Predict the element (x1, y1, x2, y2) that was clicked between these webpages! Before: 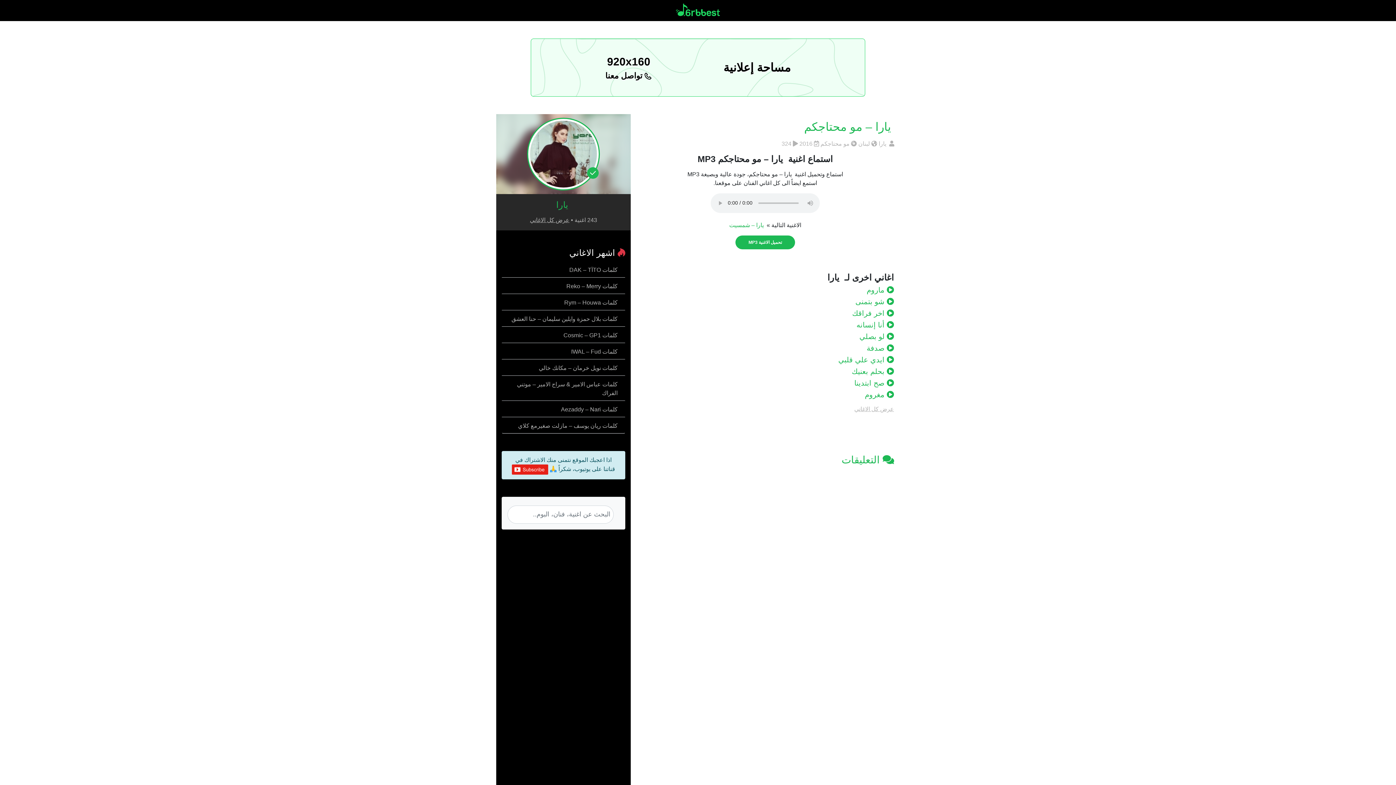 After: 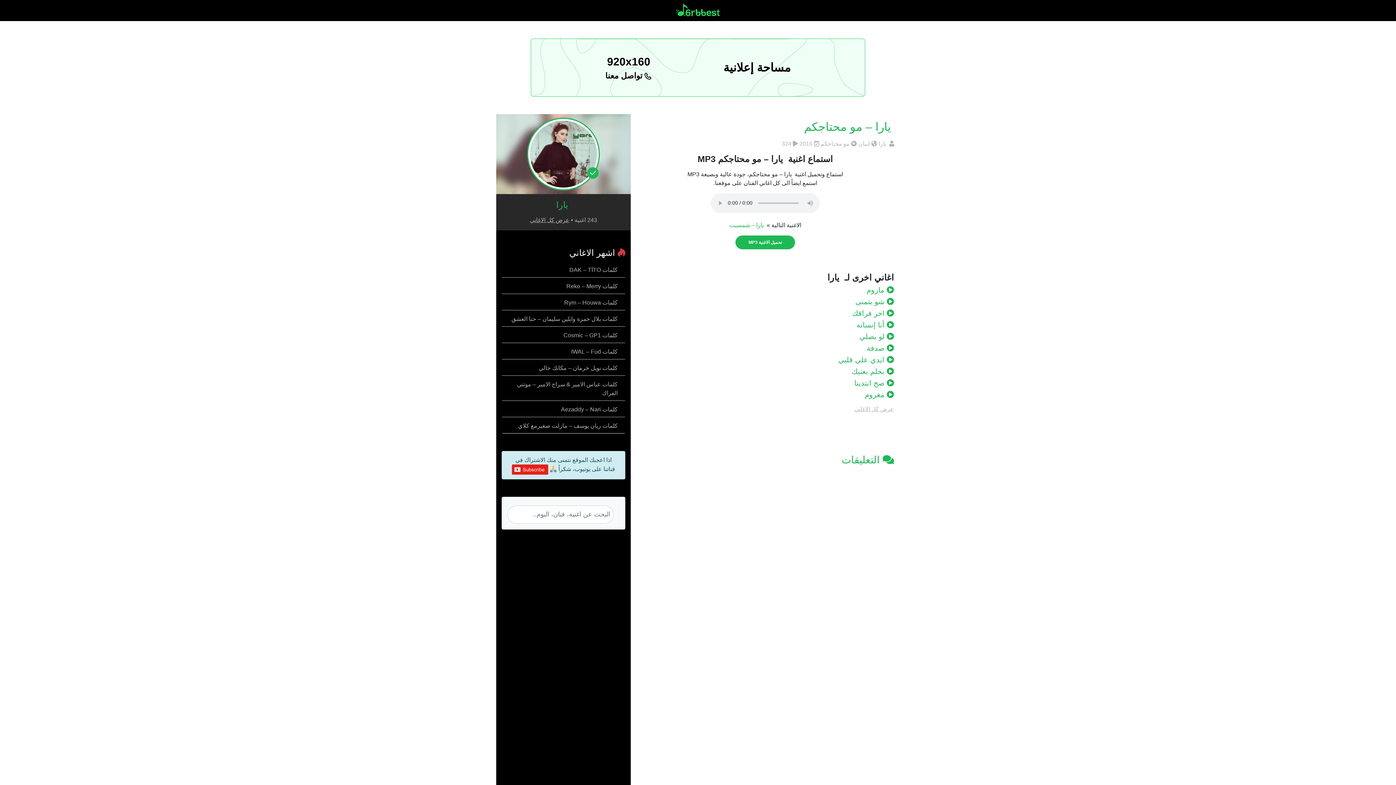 Action: bbox: (512, 466, 548, 472)